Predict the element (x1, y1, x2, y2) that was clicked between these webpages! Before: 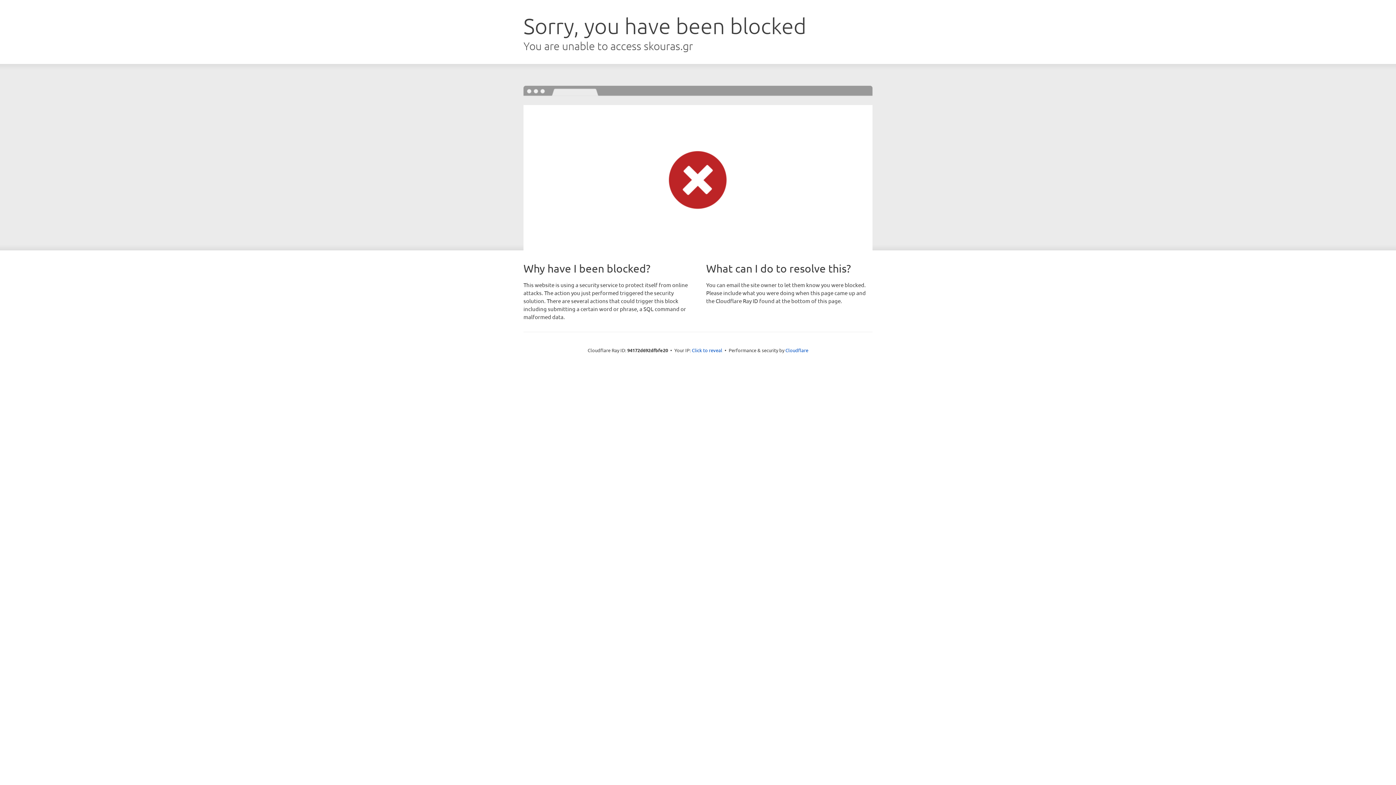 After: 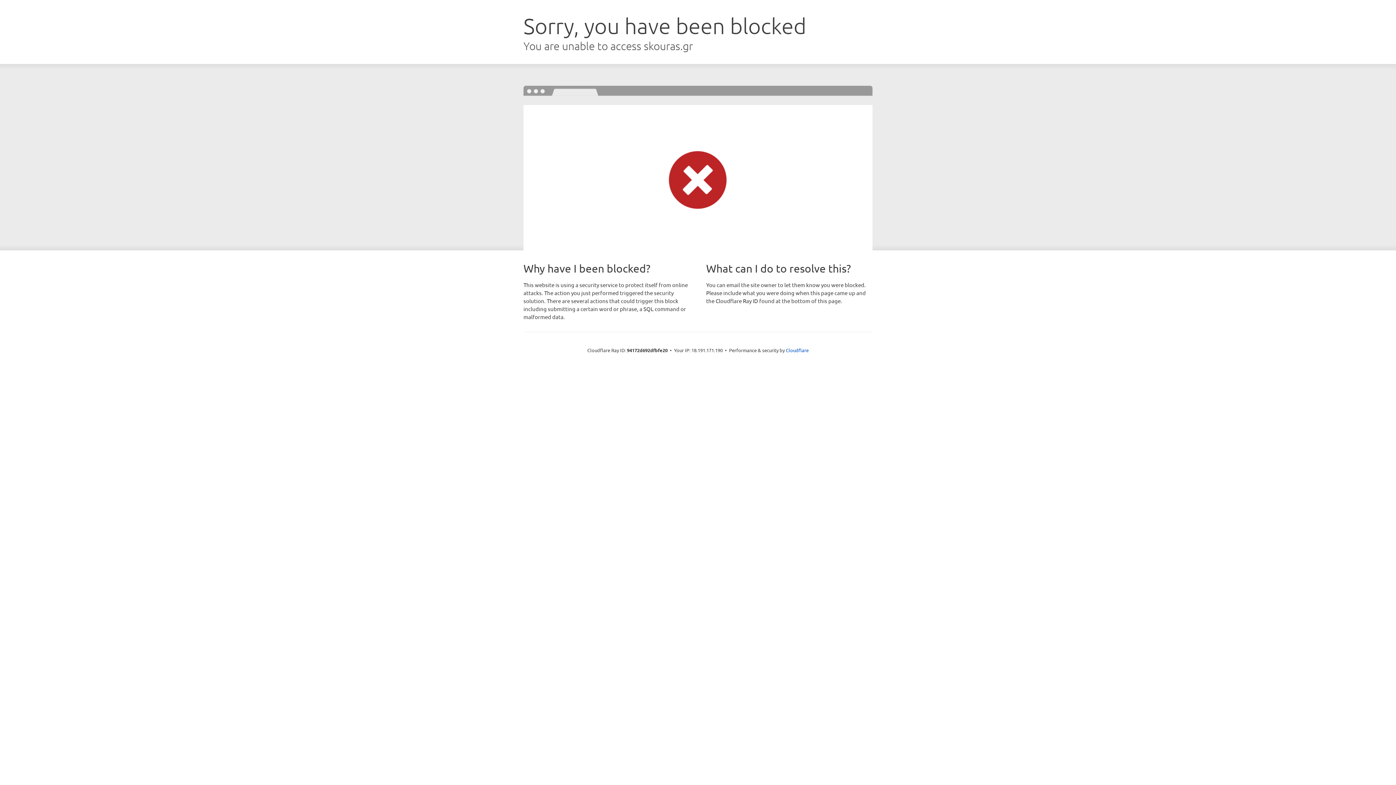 Action: bbox: (692, 346, 722, 353) label: Click to reveal